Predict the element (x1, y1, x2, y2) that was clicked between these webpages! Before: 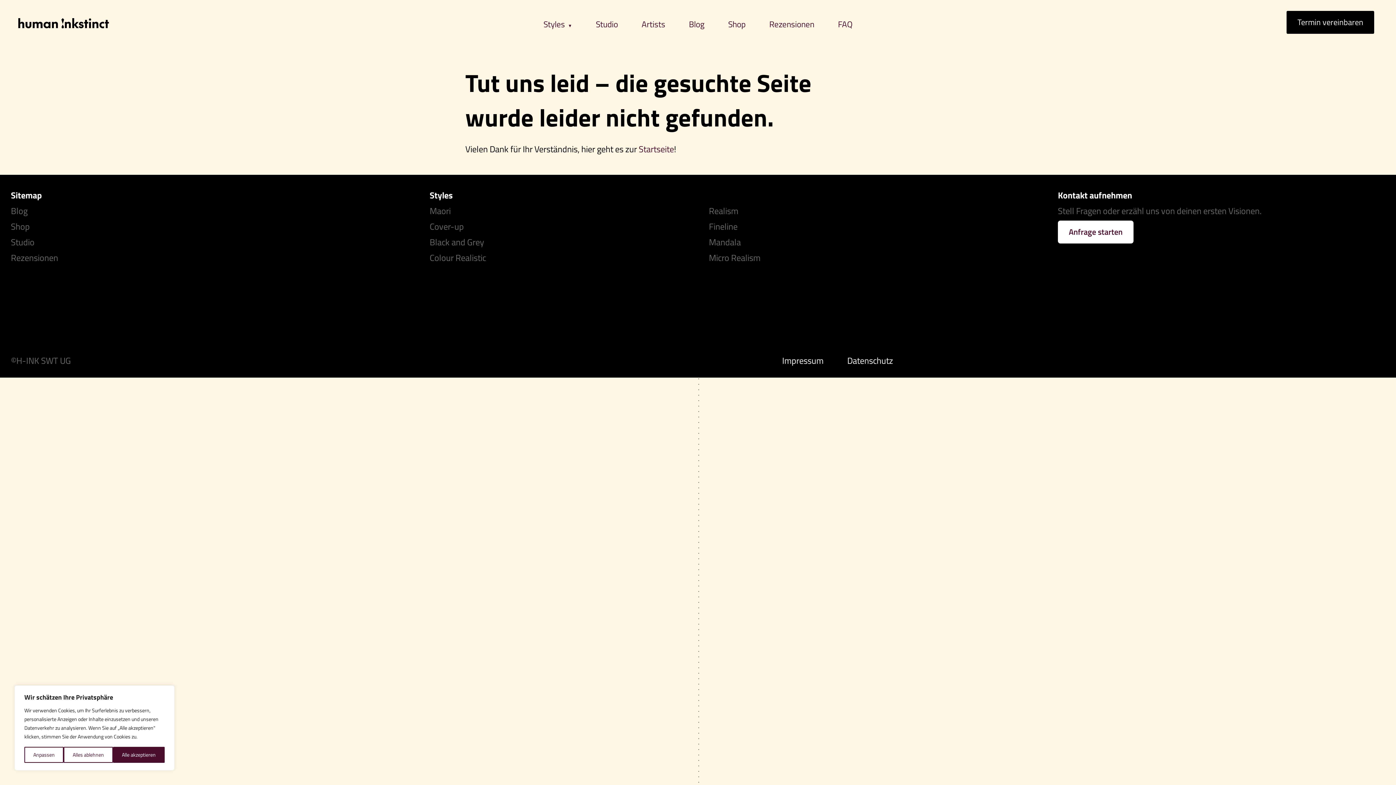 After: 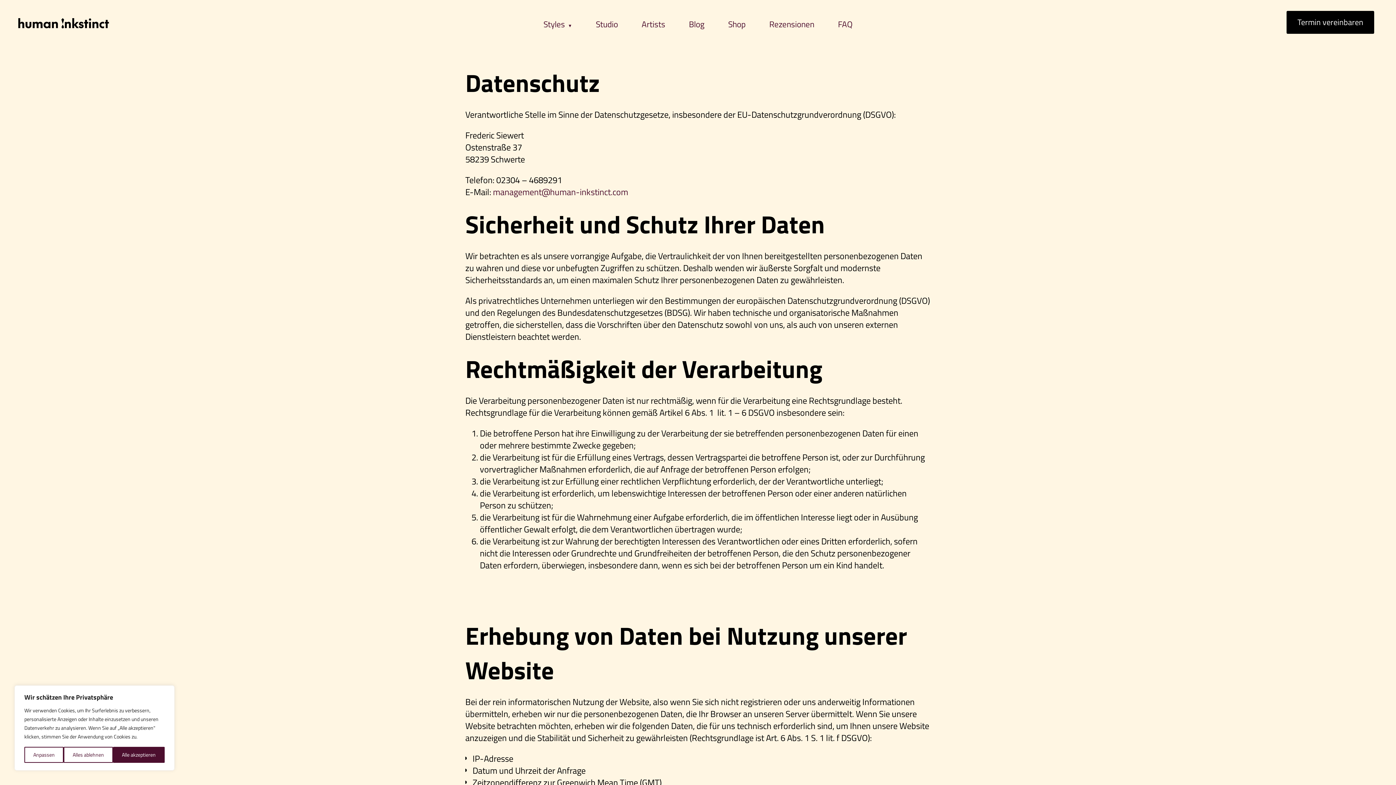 Action: bbox: (847, 354, 893, 367) label: Datenschutz